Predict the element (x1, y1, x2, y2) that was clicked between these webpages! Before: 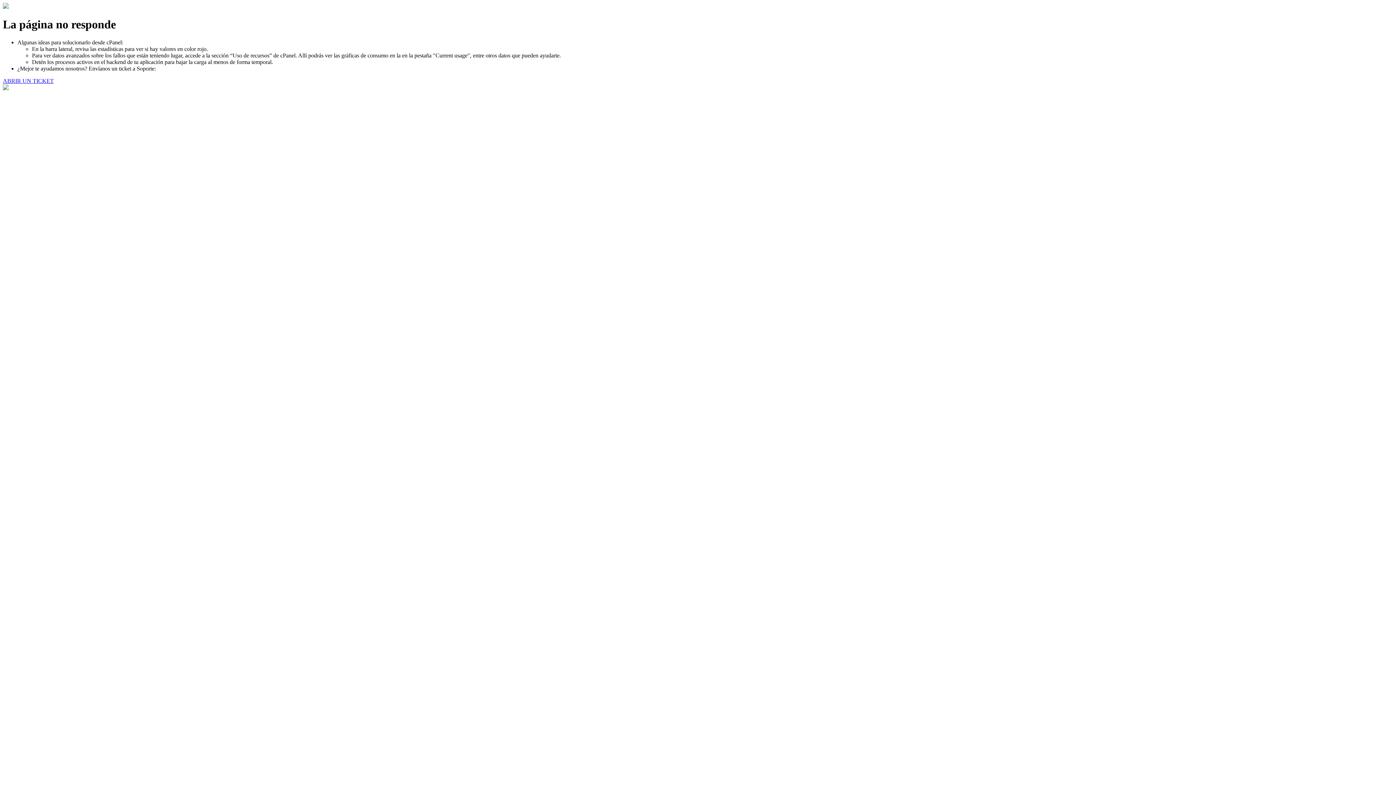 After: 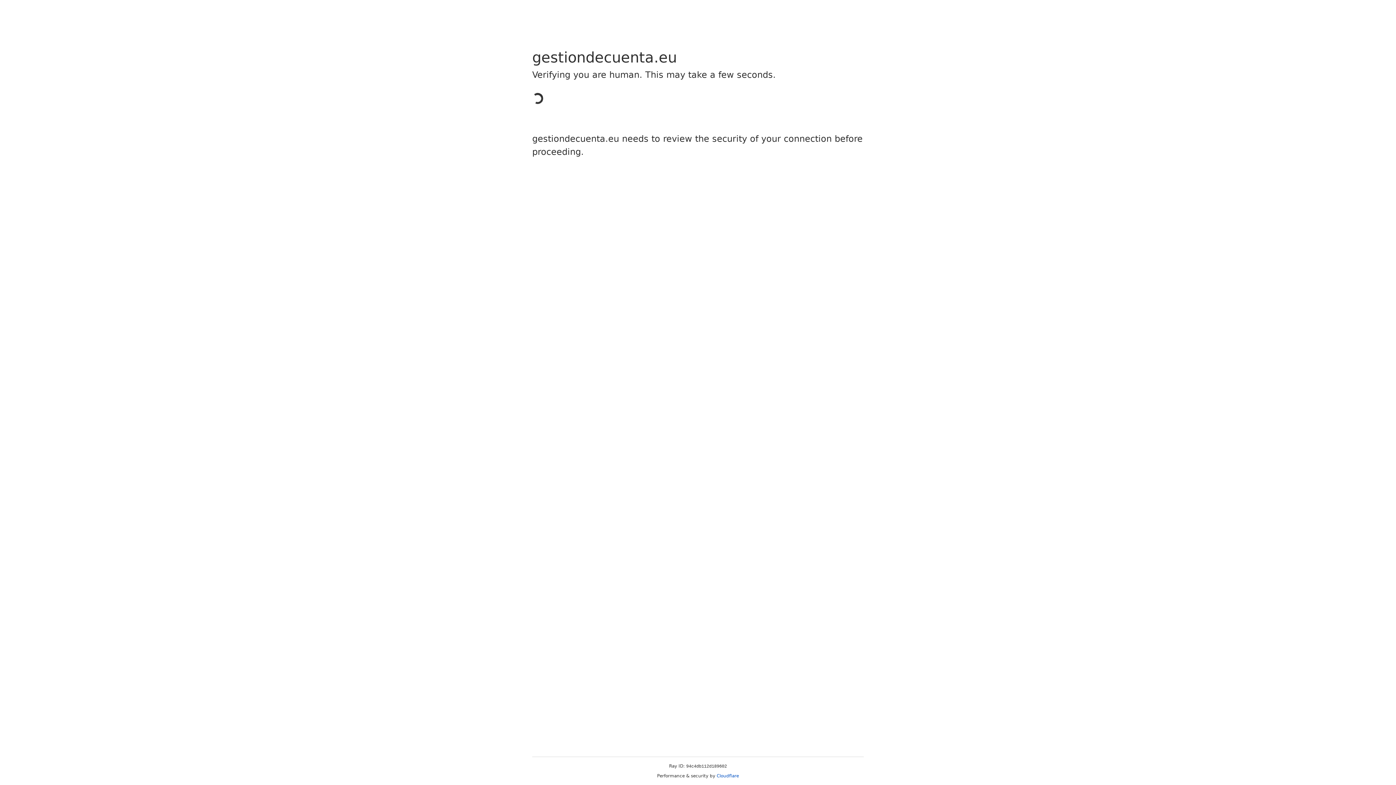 Action: bbox: (2, 77, 53, 83) label: ABRIR UN TICKET